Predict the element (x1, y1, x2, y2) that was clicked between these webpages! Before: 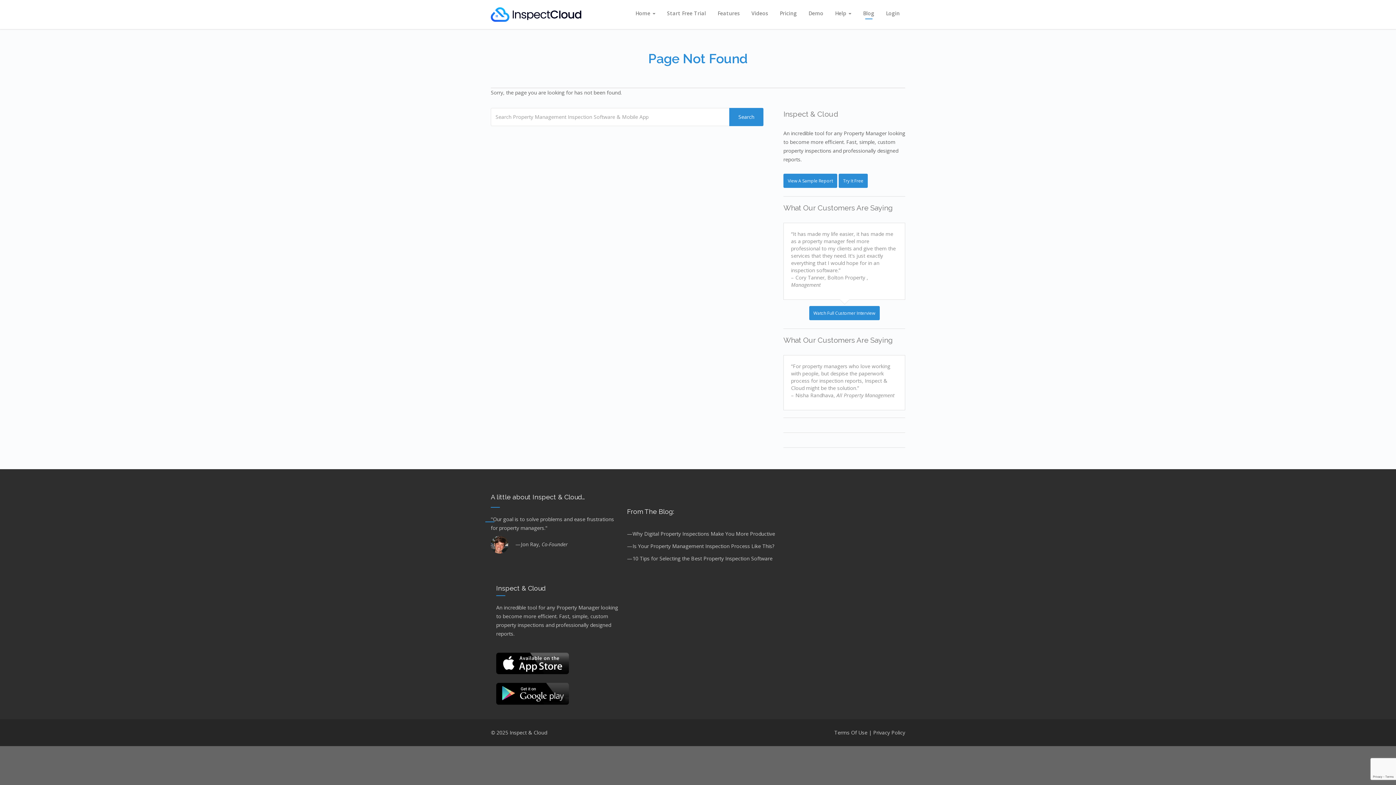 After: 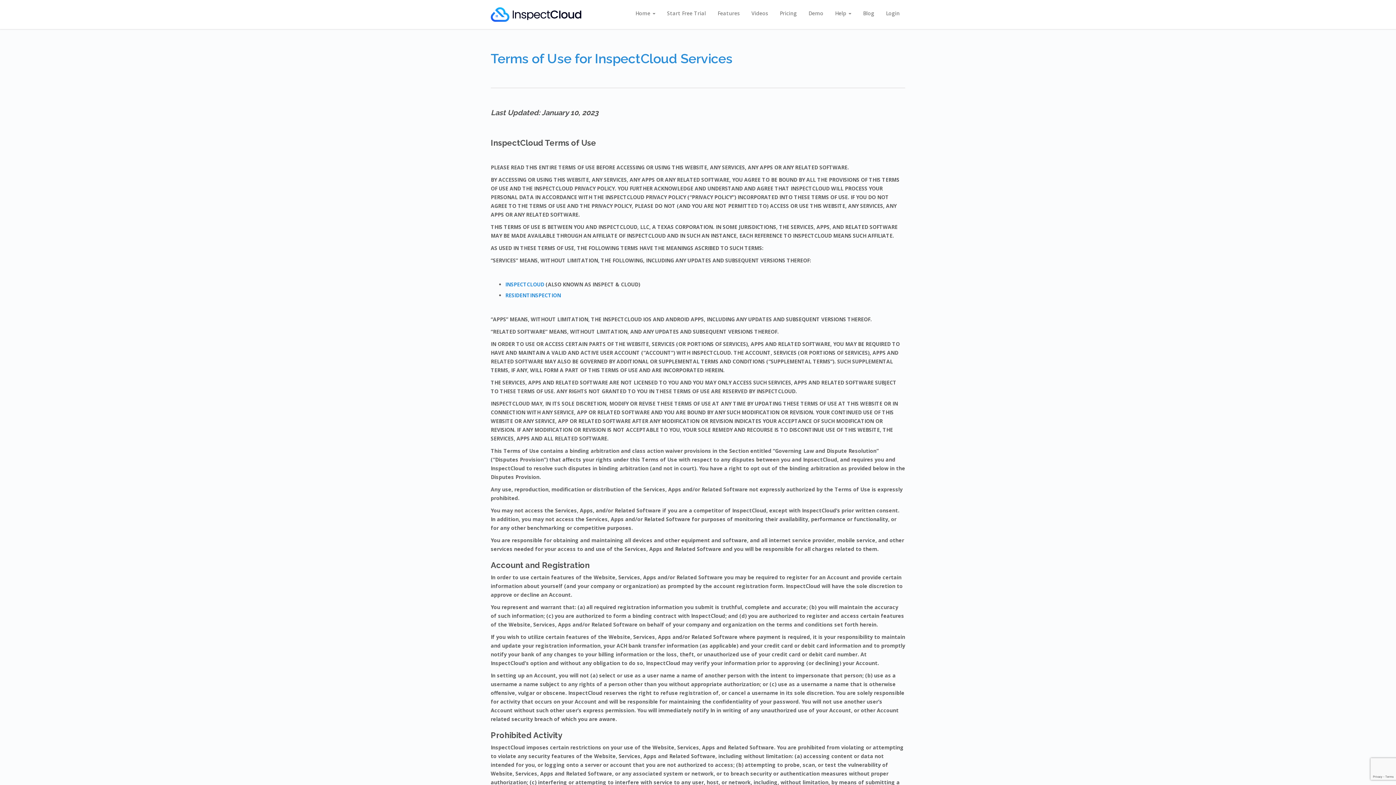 Action: bbox: (834, 729, 867, 736) label: Terms Of Use